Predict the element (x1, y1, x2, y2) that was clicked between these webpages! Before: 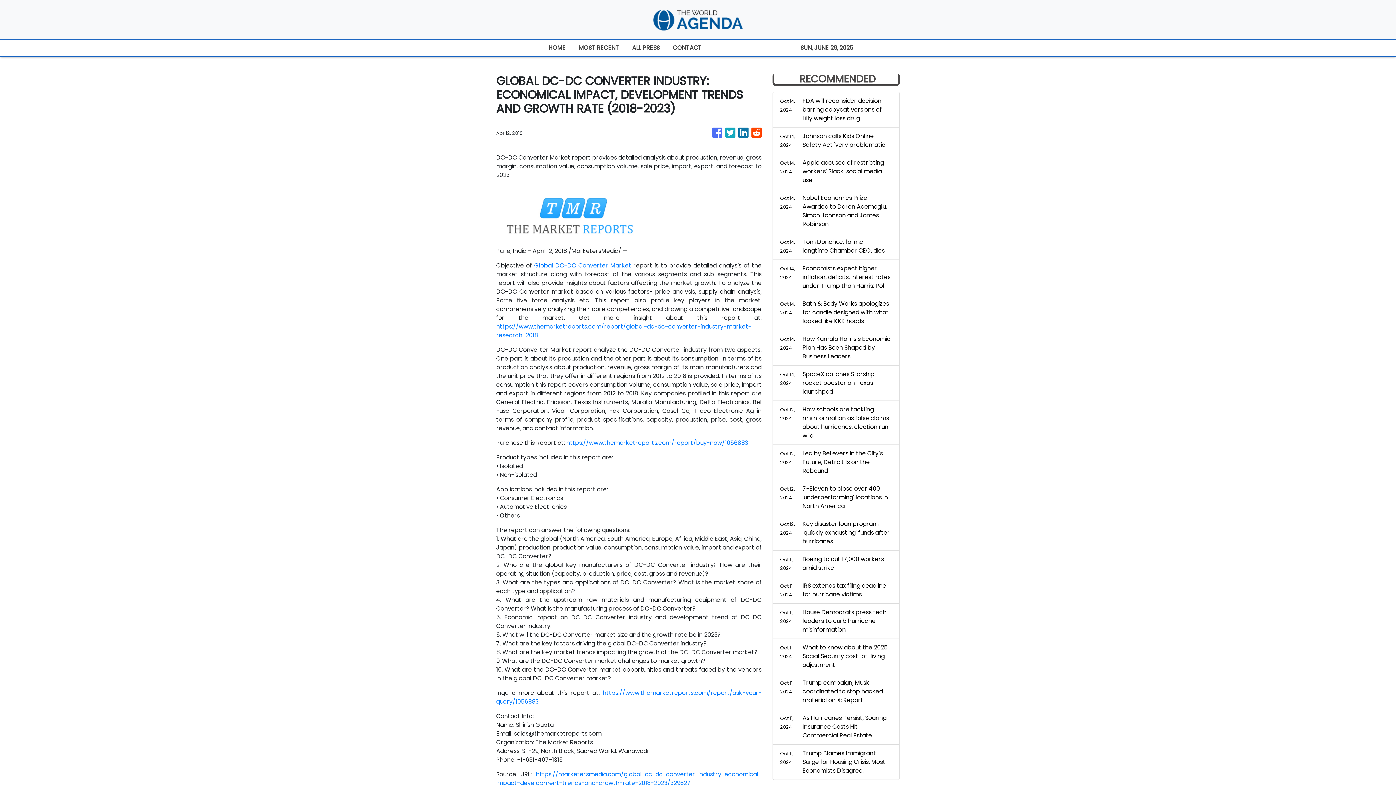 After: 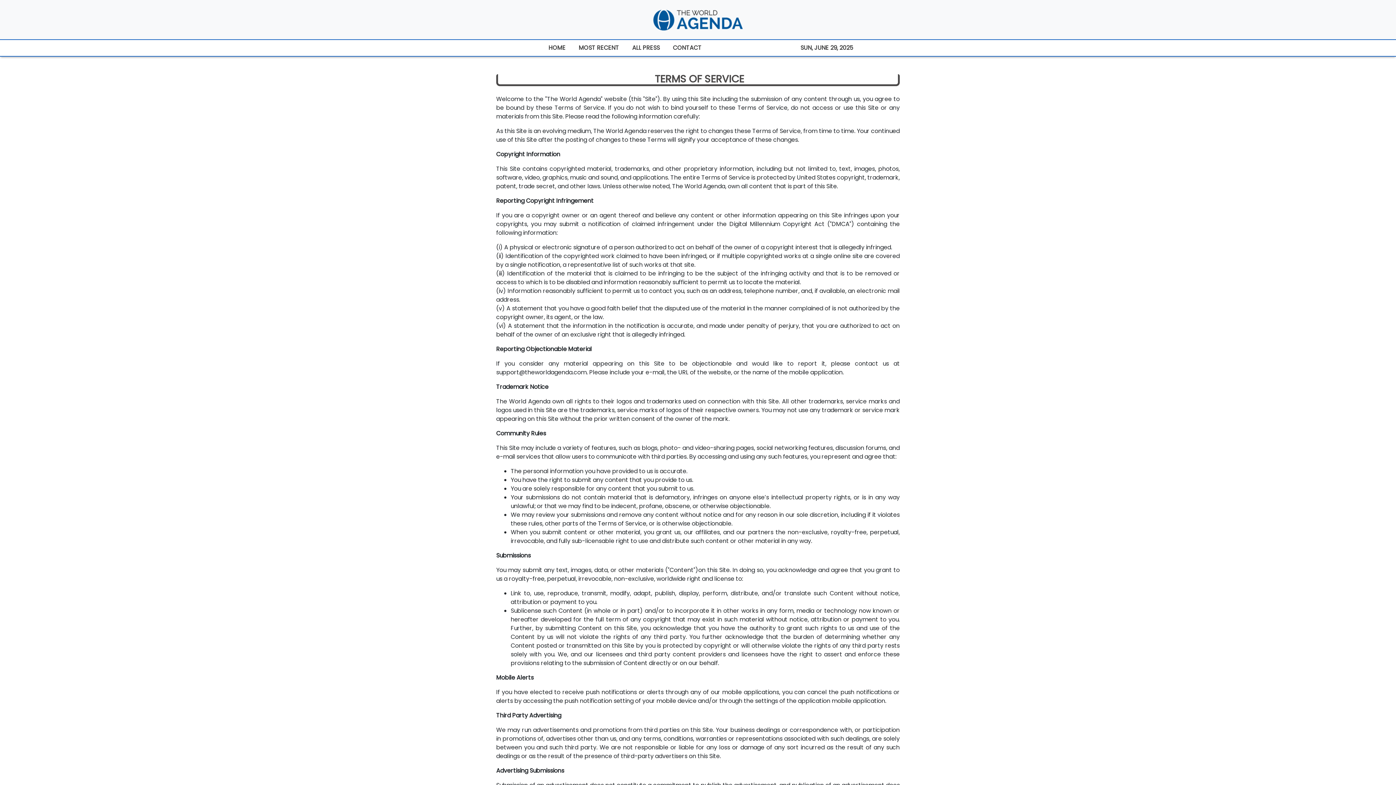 Action: bbox: (585, 433, 604, 441) label: TERMS